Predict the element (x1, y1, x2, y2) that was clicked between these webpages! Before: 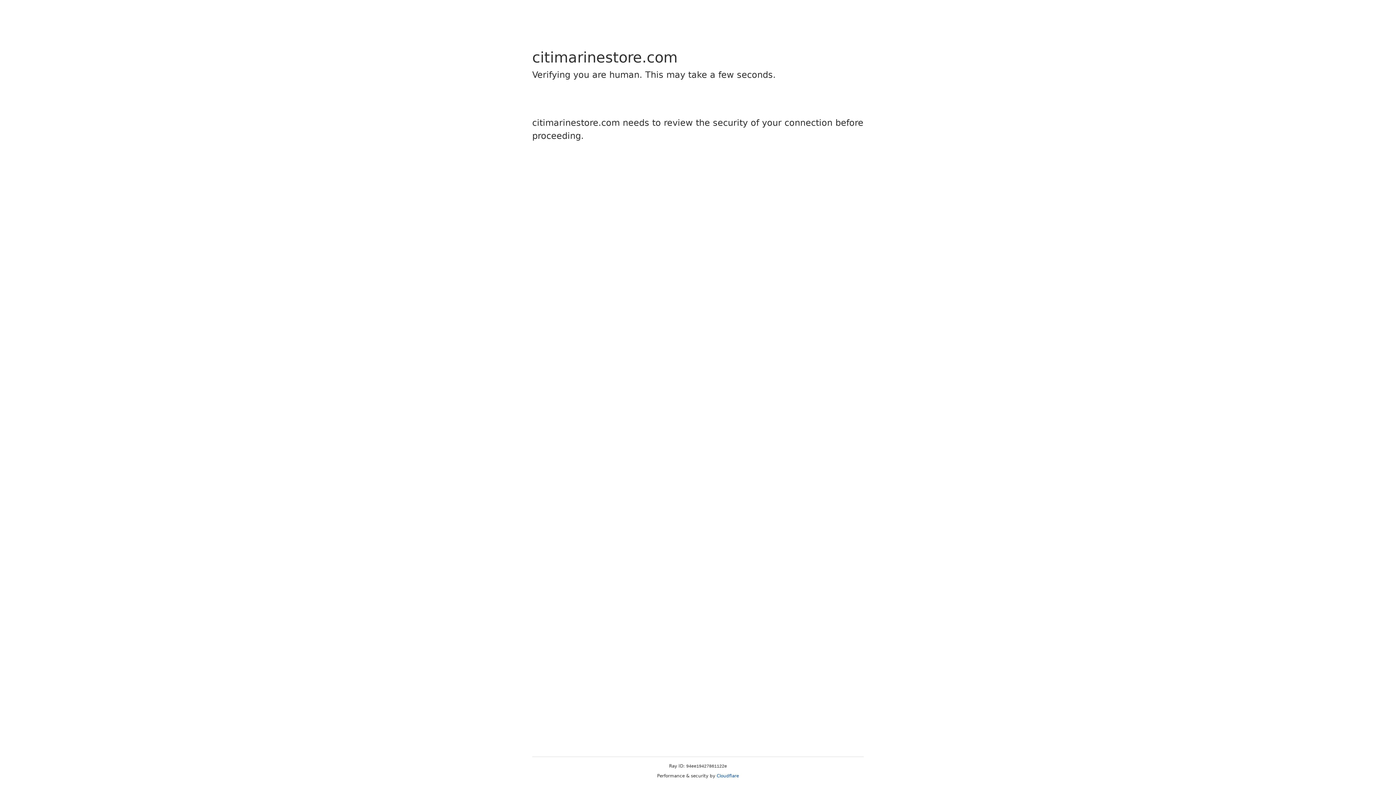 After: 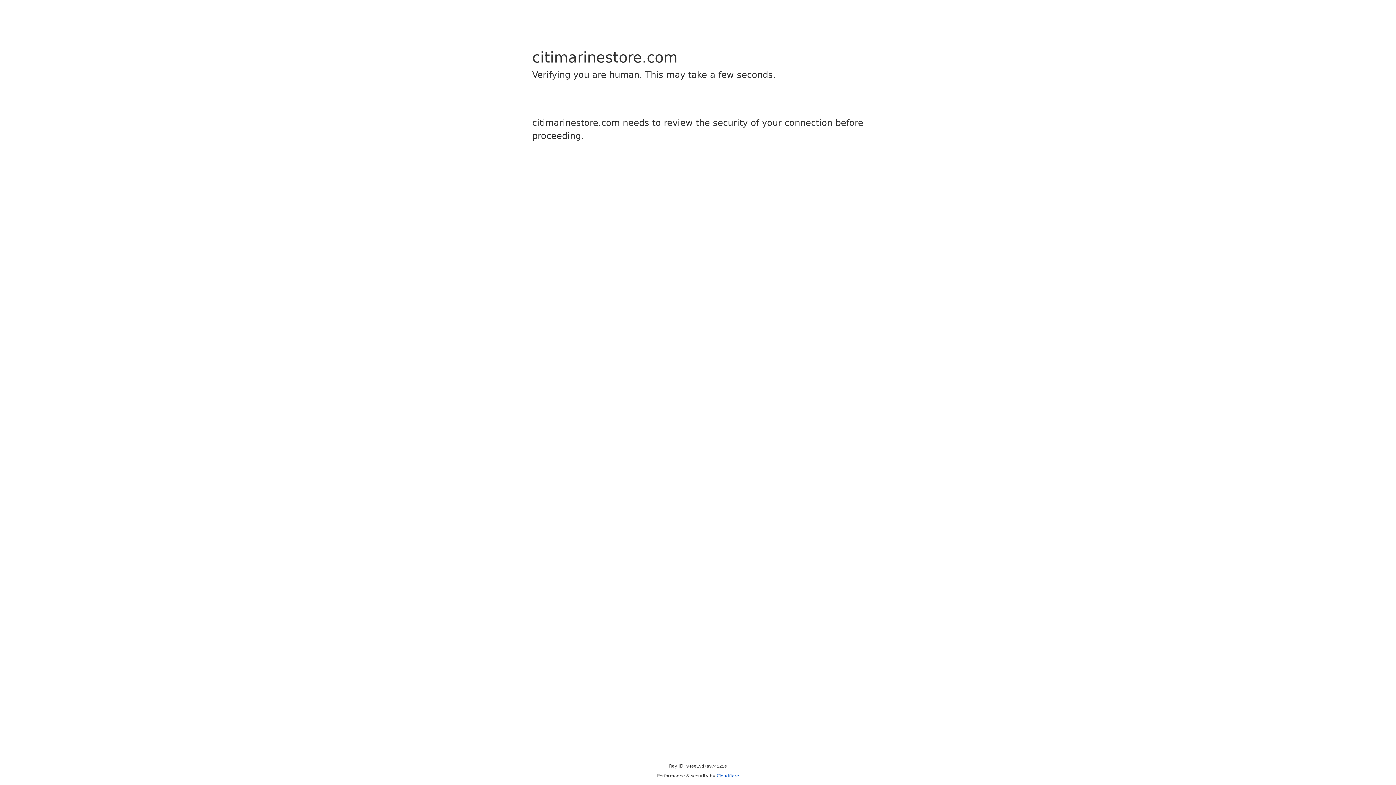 Action: bbox: (716, 773, 739, 778) label: Cloudflare